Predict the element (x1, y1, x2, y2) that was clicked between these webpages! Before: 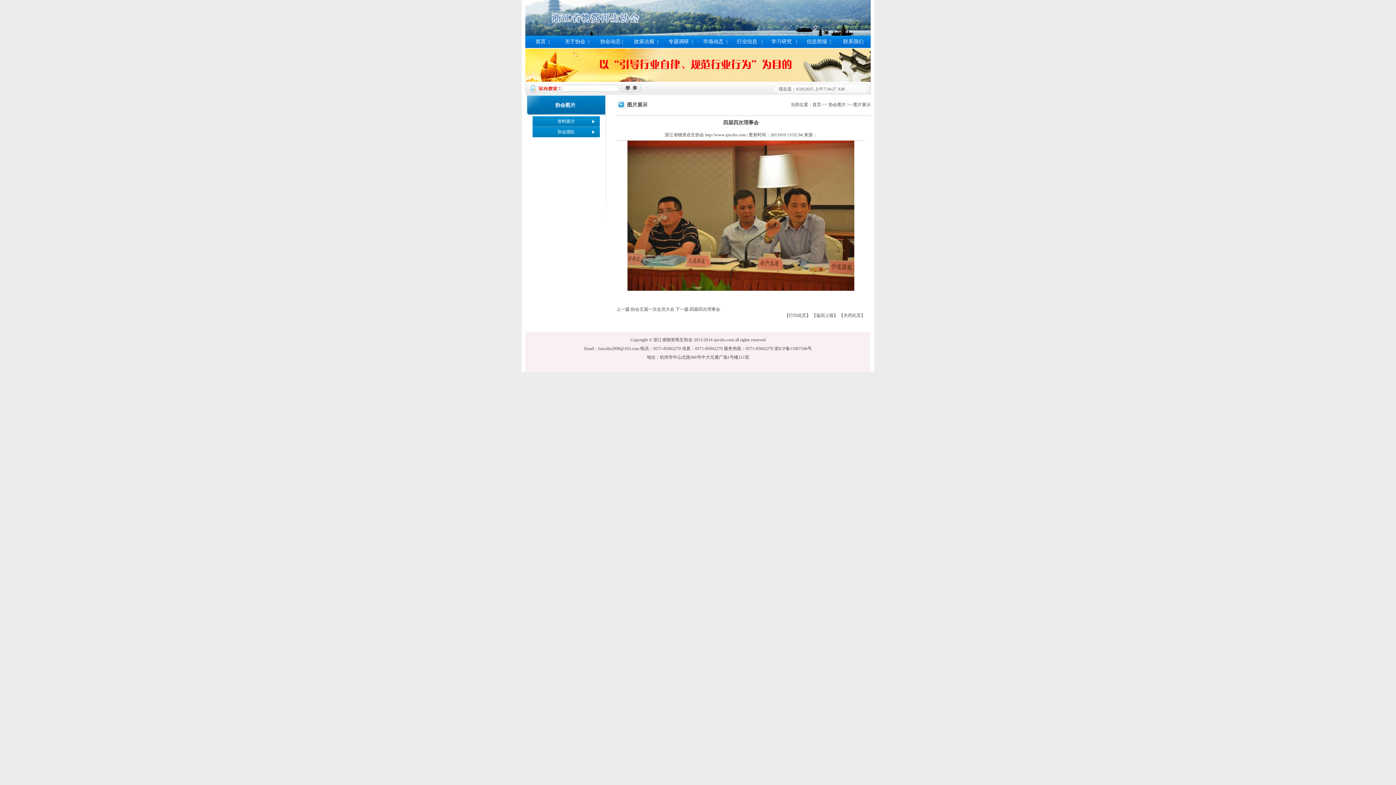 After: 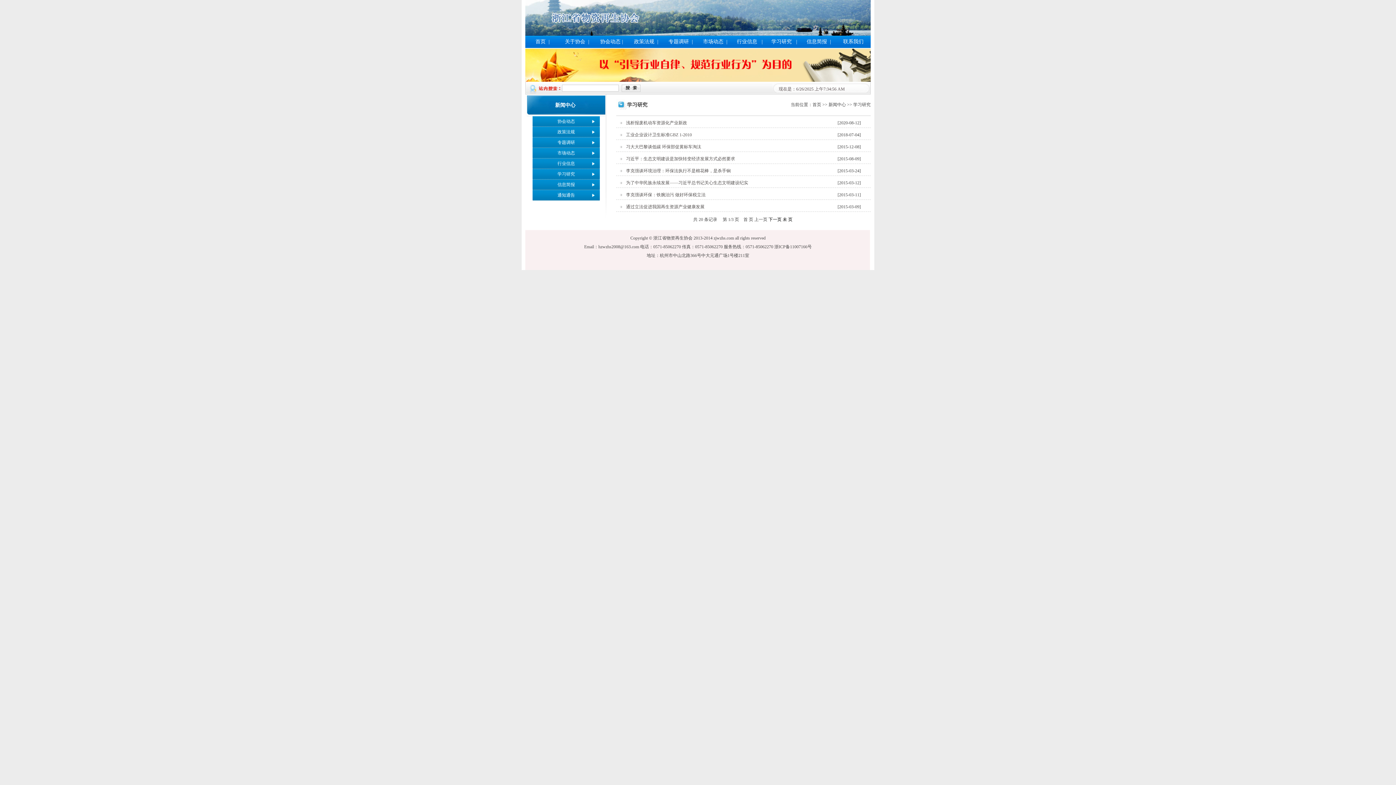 Action: label: 学习研究 bbox: (771, 38, 792, 44)